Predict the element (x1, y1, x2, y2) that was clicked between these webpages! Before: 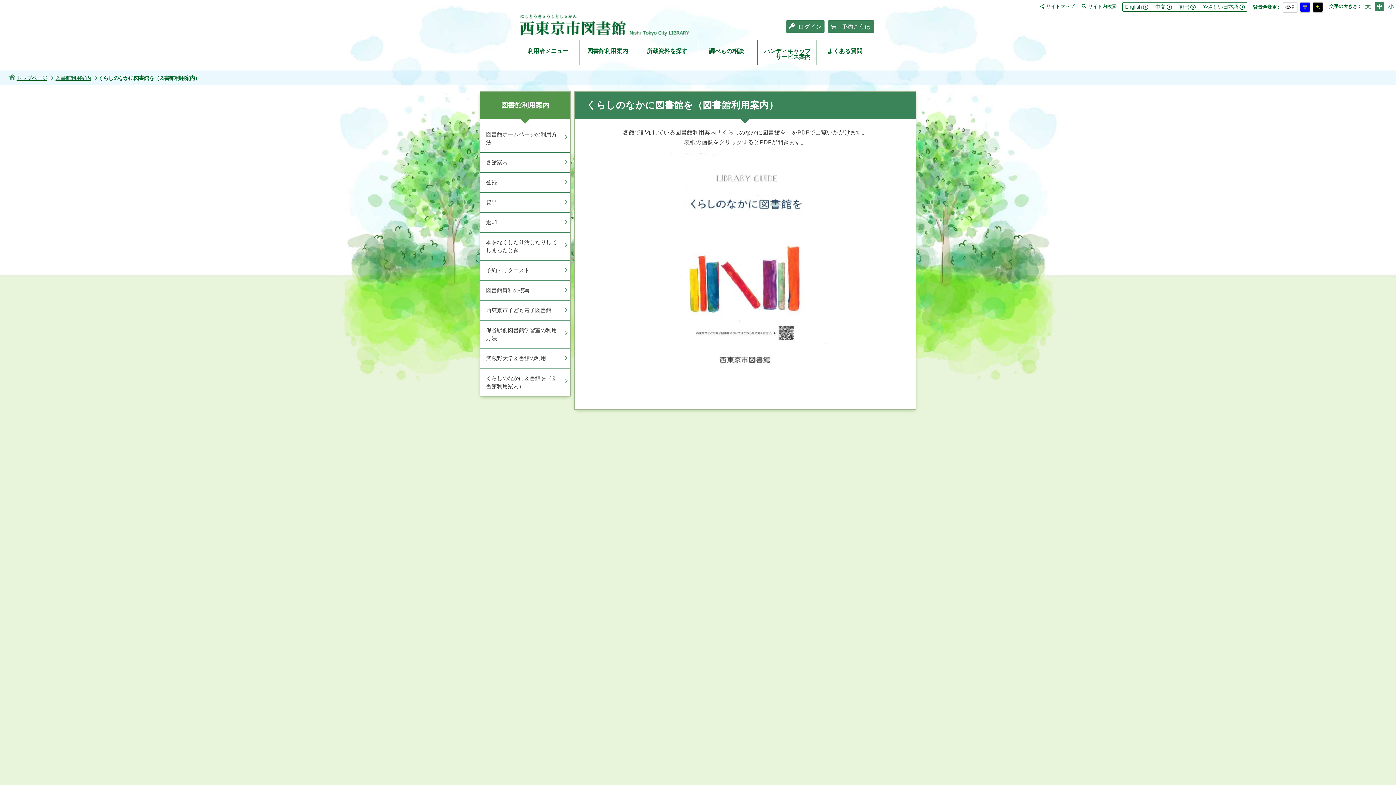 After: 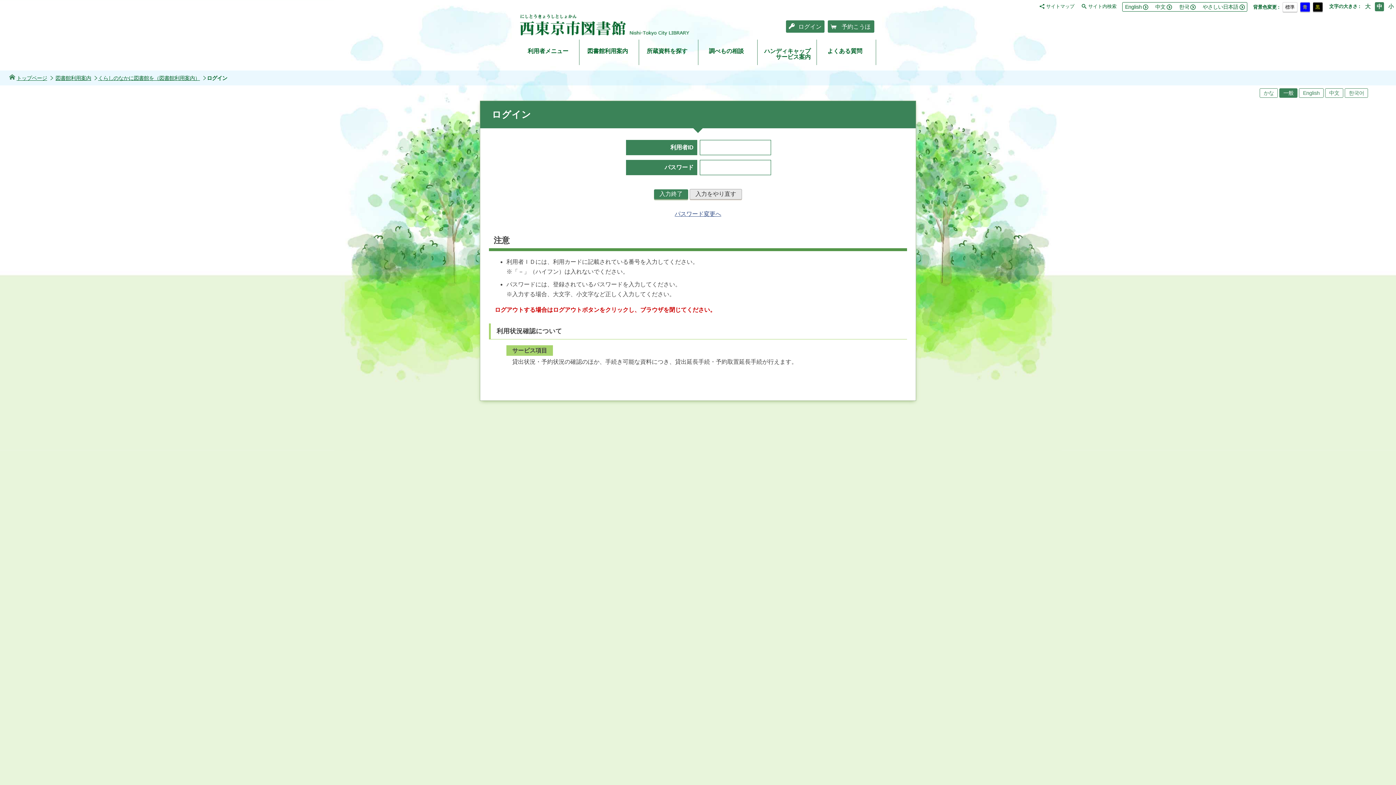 Action: label:  予約こうほ bbox: (828, 20, 874, 32)